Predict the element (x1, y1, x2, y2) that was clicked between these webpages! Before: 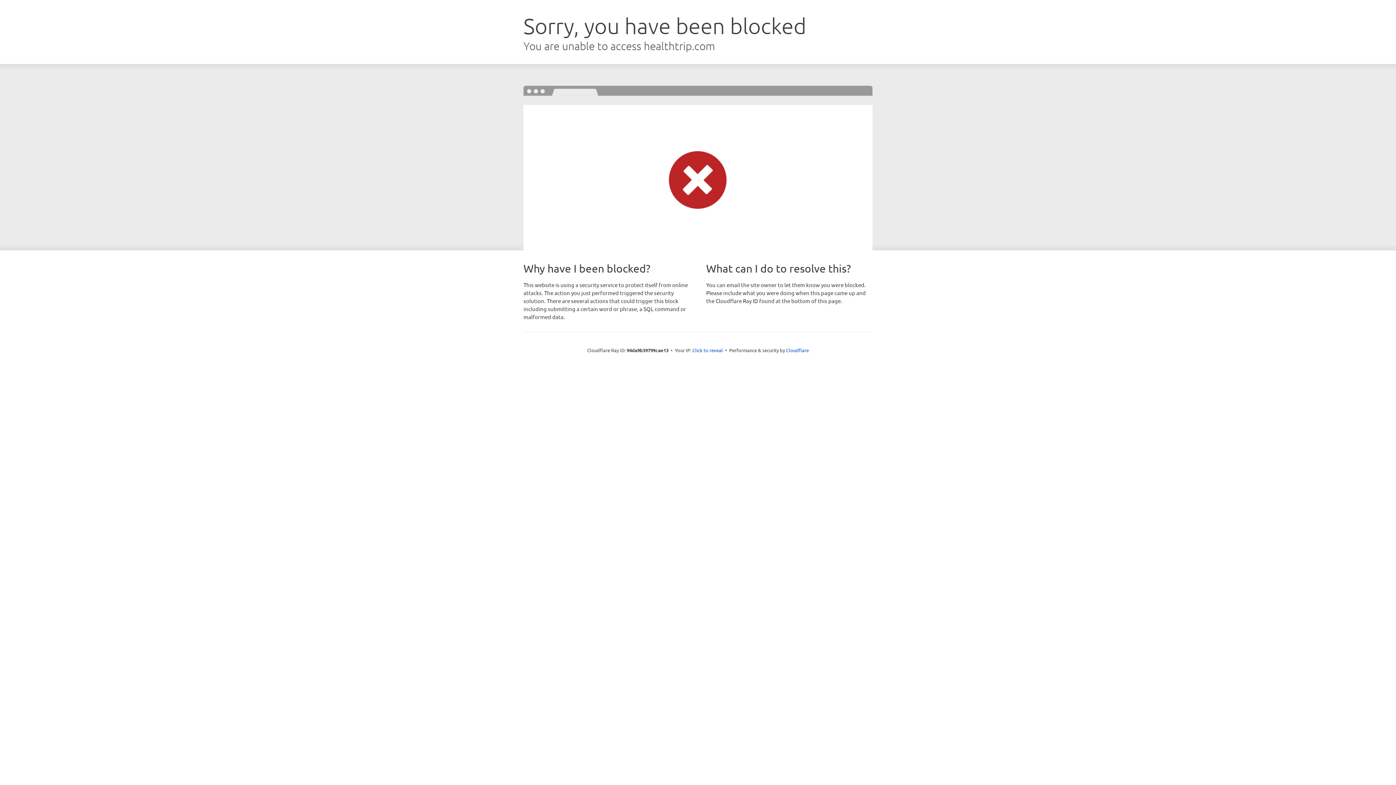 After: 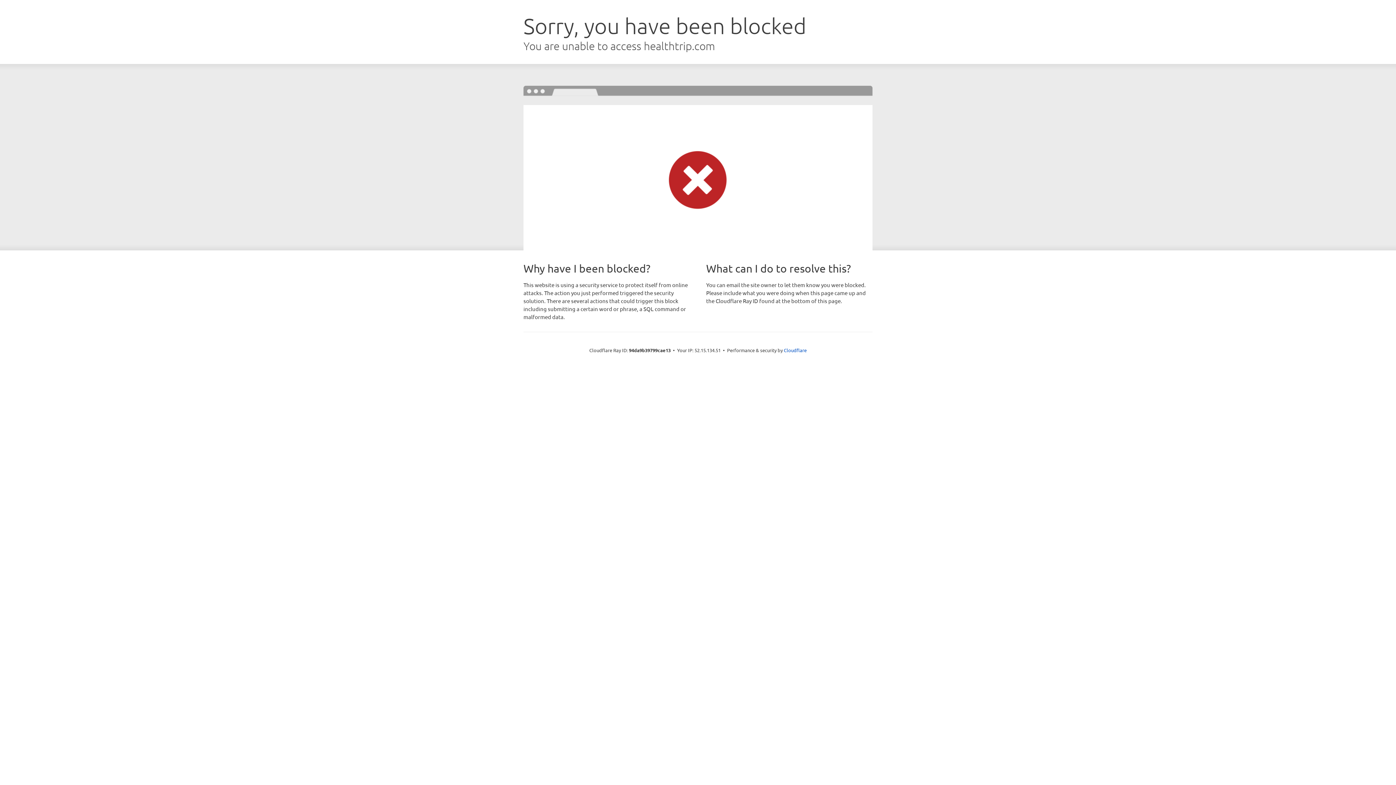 Action: bbox: (692, 346, 723, 353) label: Click to reveal